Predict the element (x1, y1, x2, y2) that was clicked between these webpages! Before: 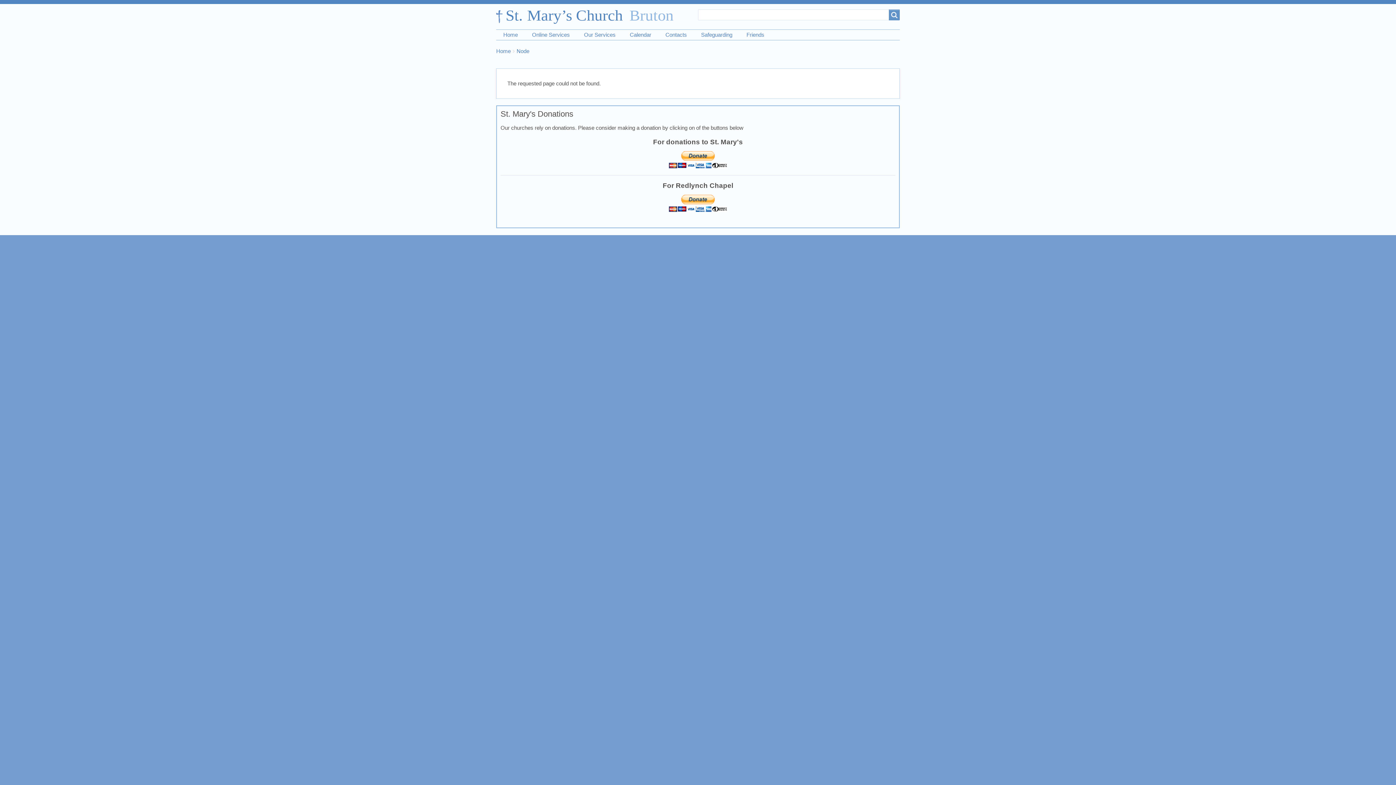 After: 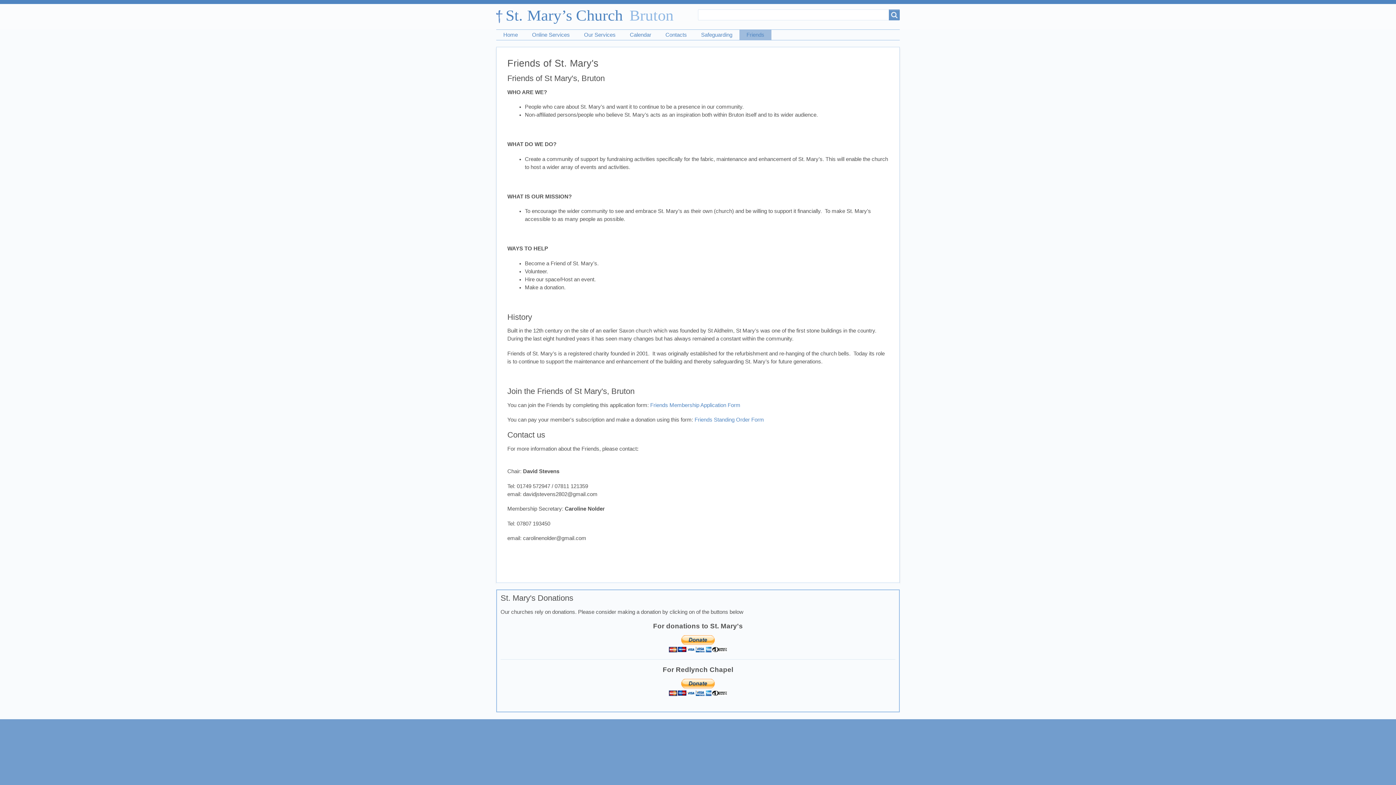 Action: label: Friends bbox: (739, 29, 771, 40)